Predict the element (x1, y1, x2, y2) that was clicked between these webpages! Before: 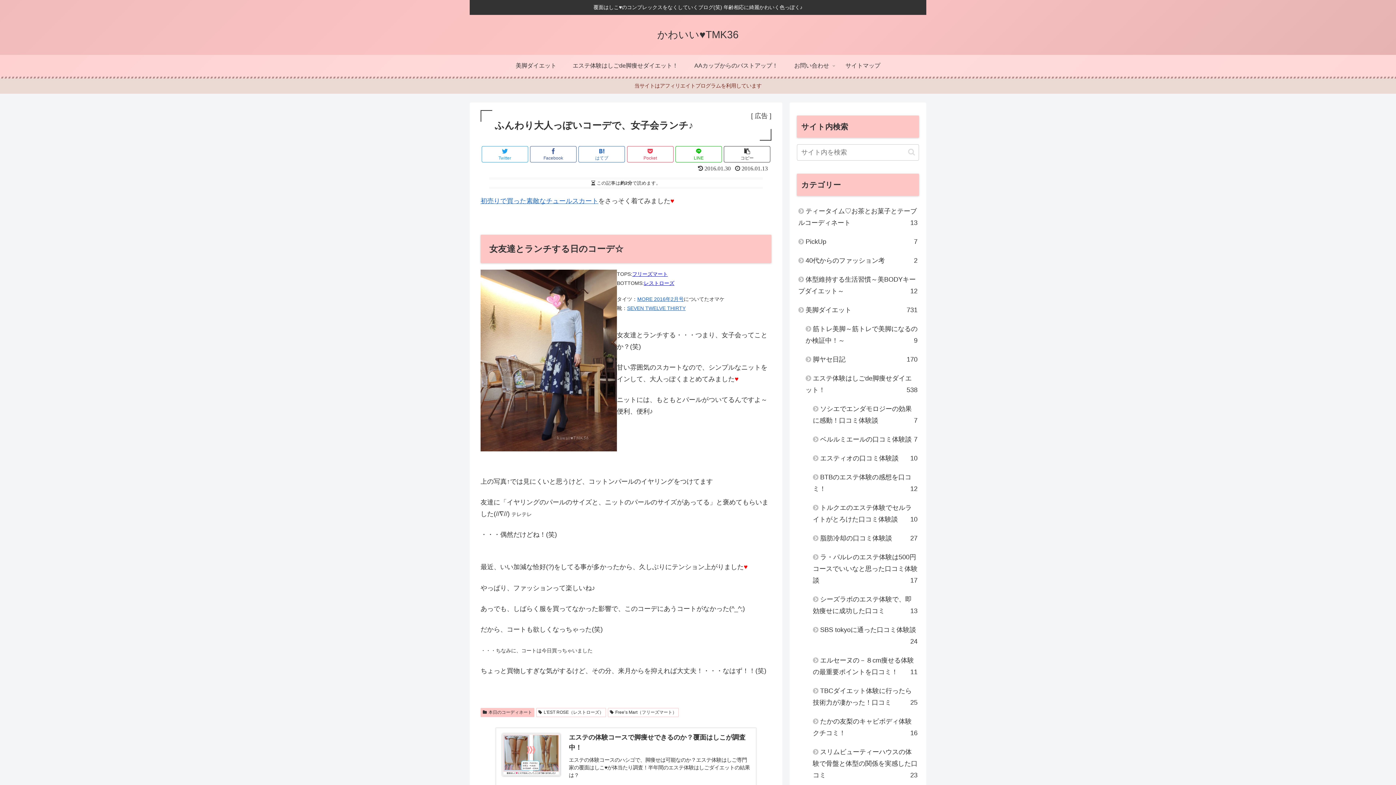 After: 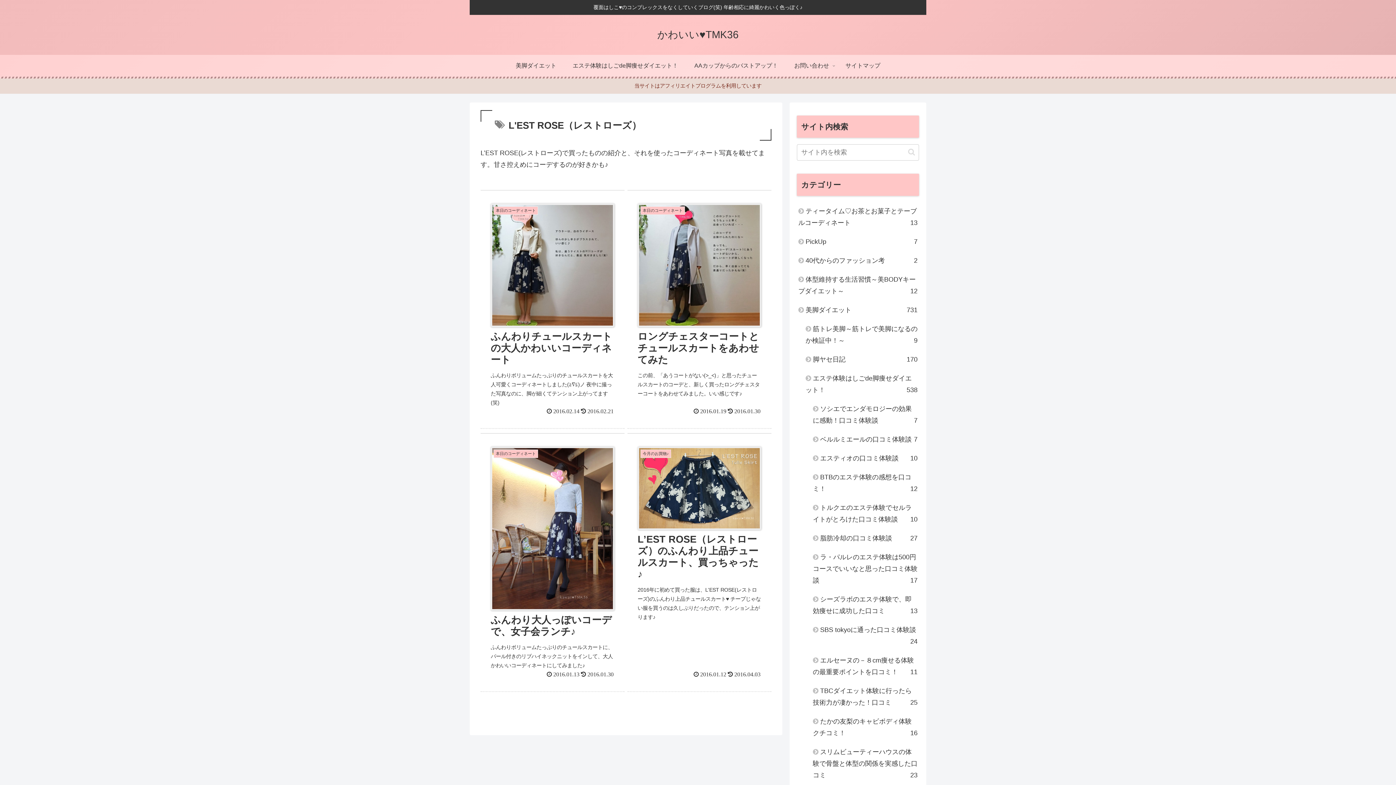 Action: bbox: (536, 708, 606, 717) label: L'EST ROSE（レストローズ）